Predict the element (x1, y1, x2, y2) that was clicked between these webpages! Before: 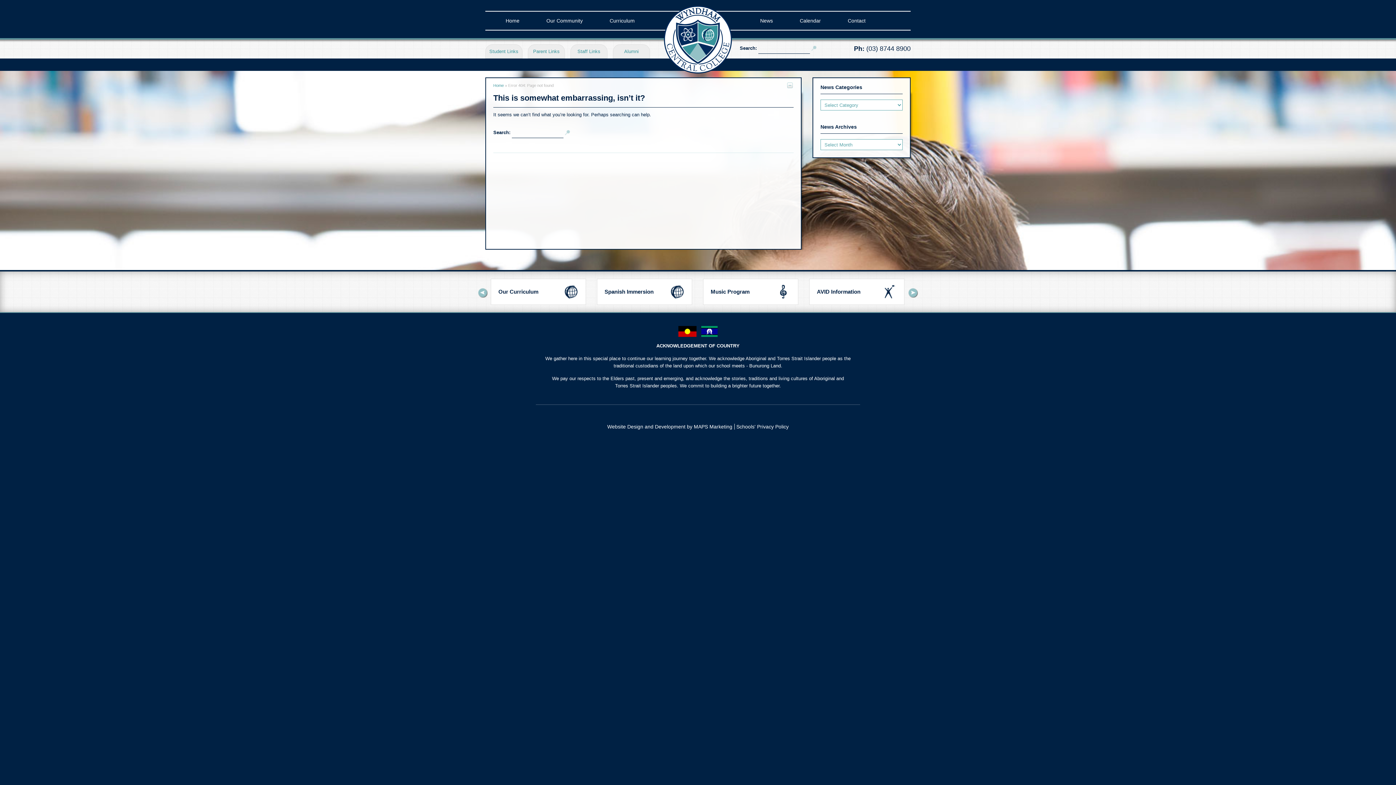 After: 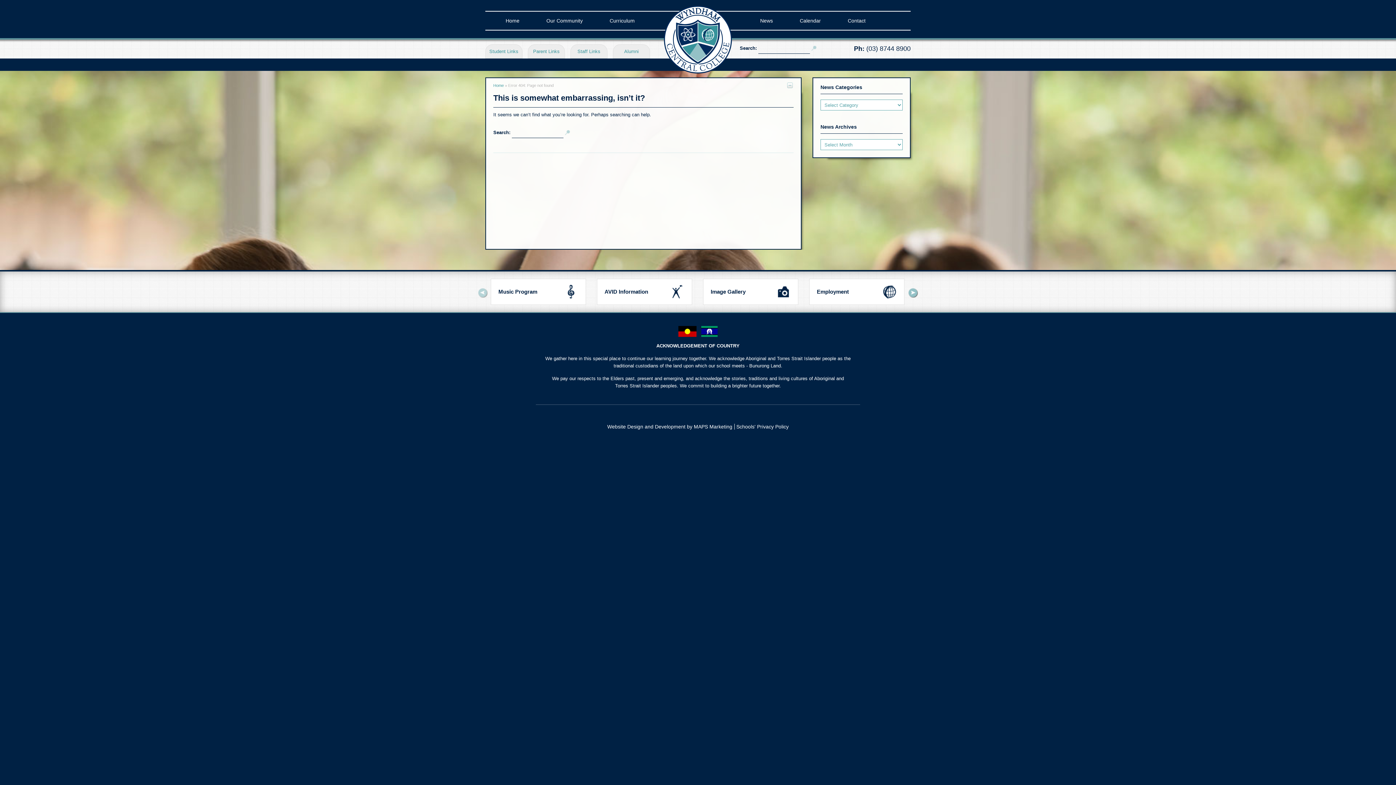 Action: bbox: (478, 288, 487, 297)